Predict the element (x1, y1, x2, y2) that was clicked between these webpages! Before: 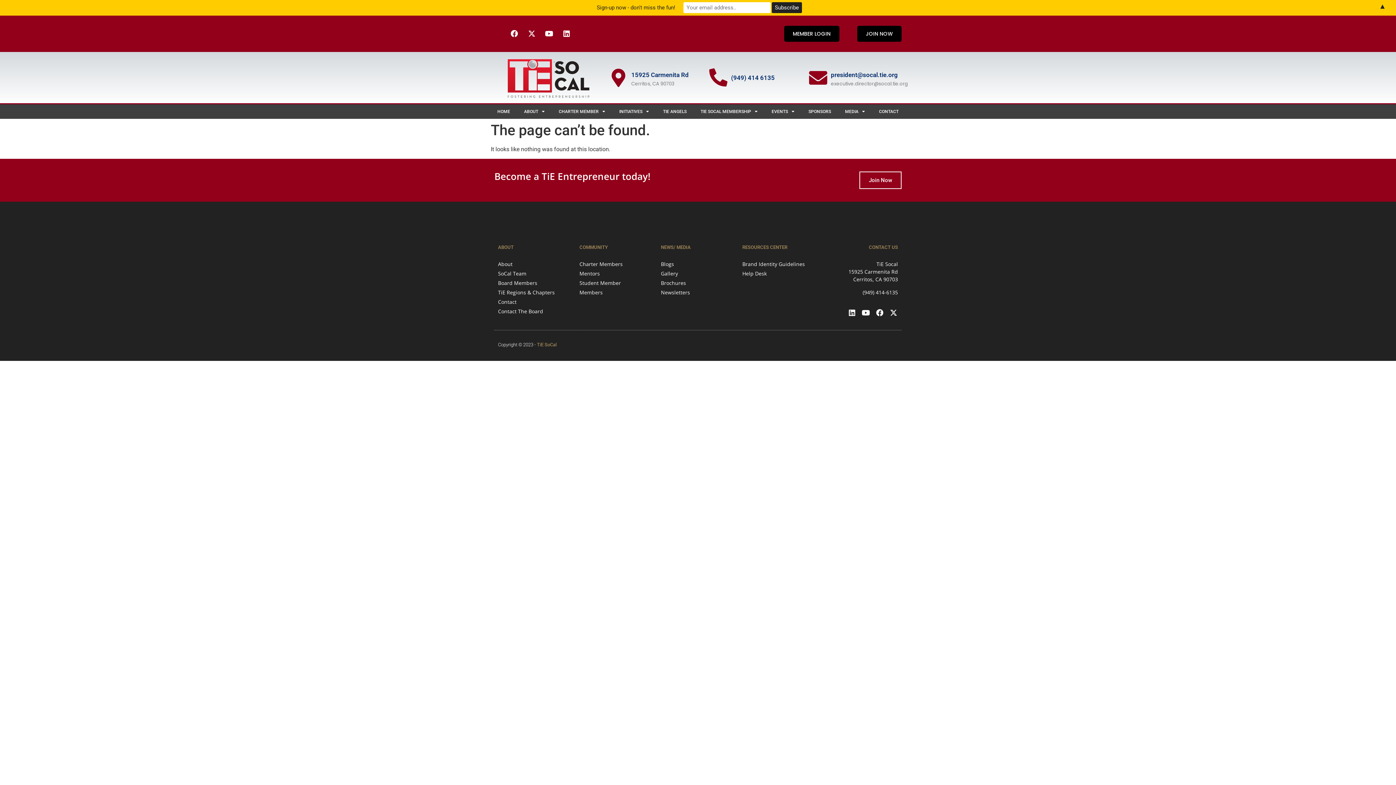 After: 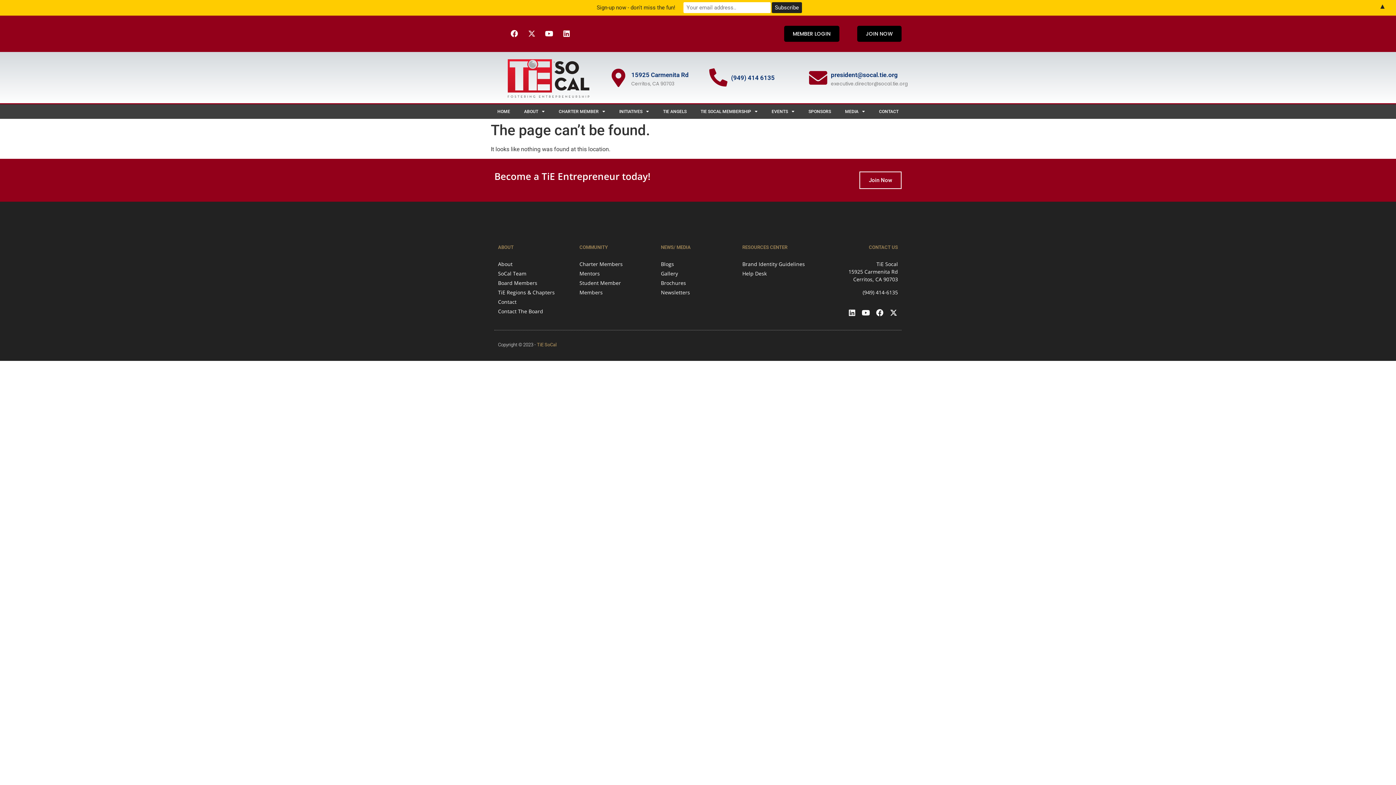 Action: label: X-twitter bbox: (525, 27, 538, 40)